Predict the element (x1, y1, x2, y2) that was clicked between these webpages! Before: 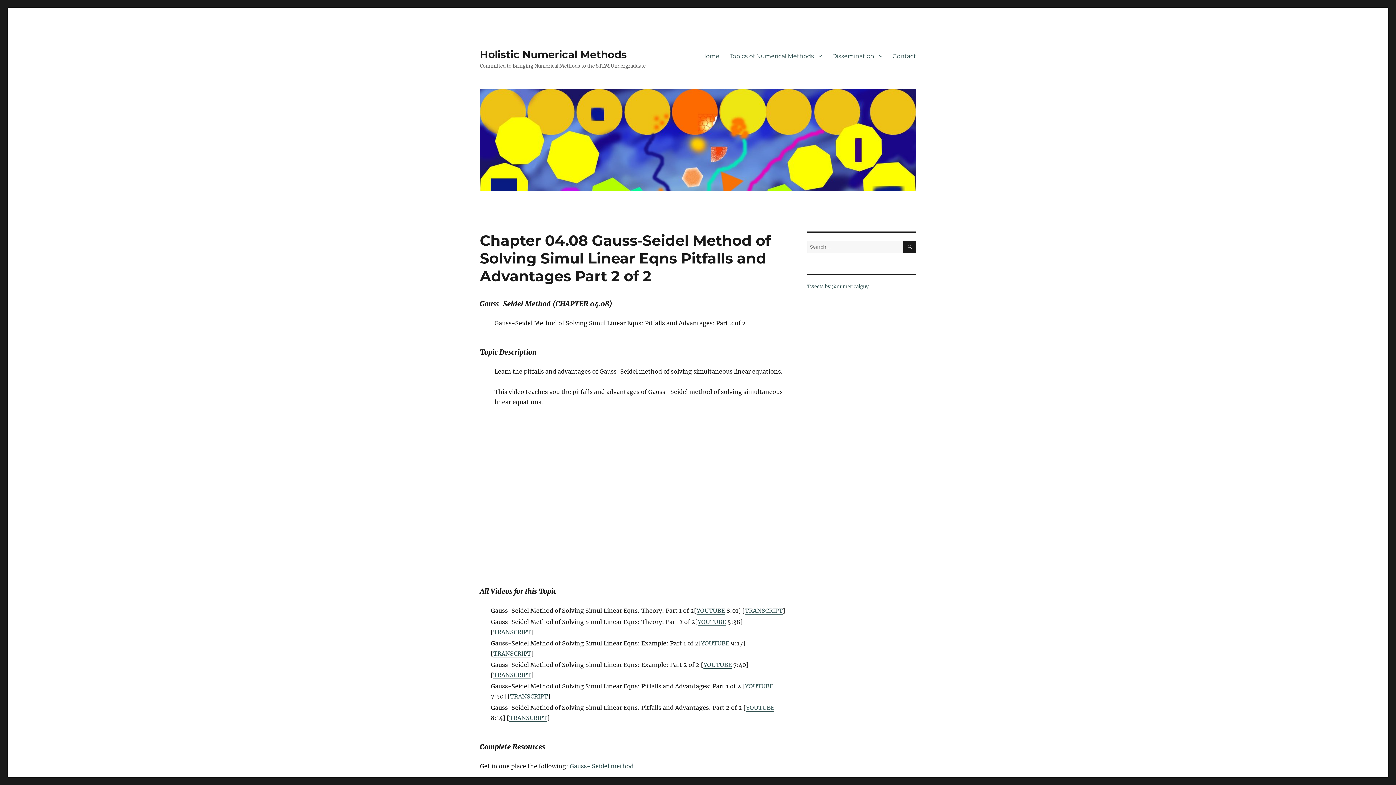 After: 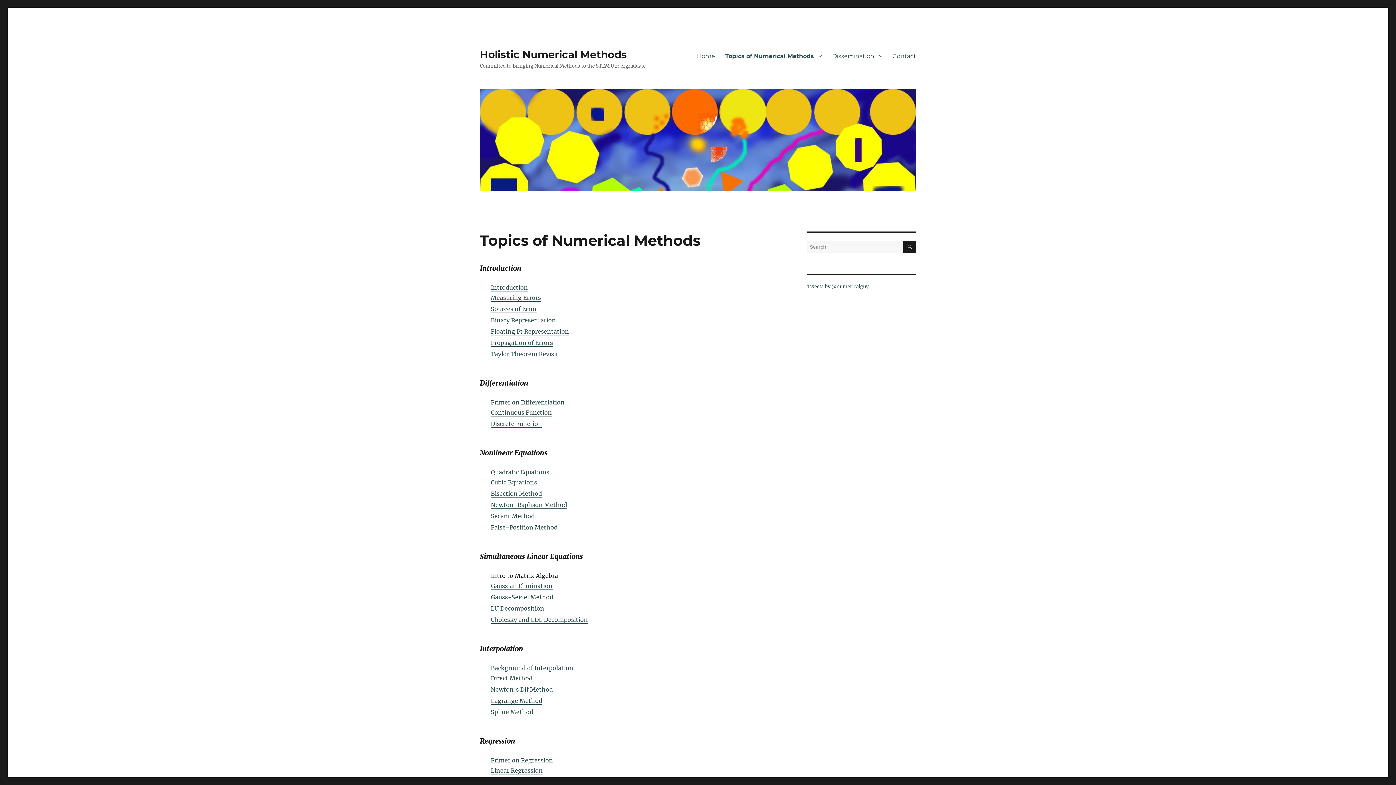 Action: bbox: (724, 48, 827, 63) label: Topics of Numerical Methods